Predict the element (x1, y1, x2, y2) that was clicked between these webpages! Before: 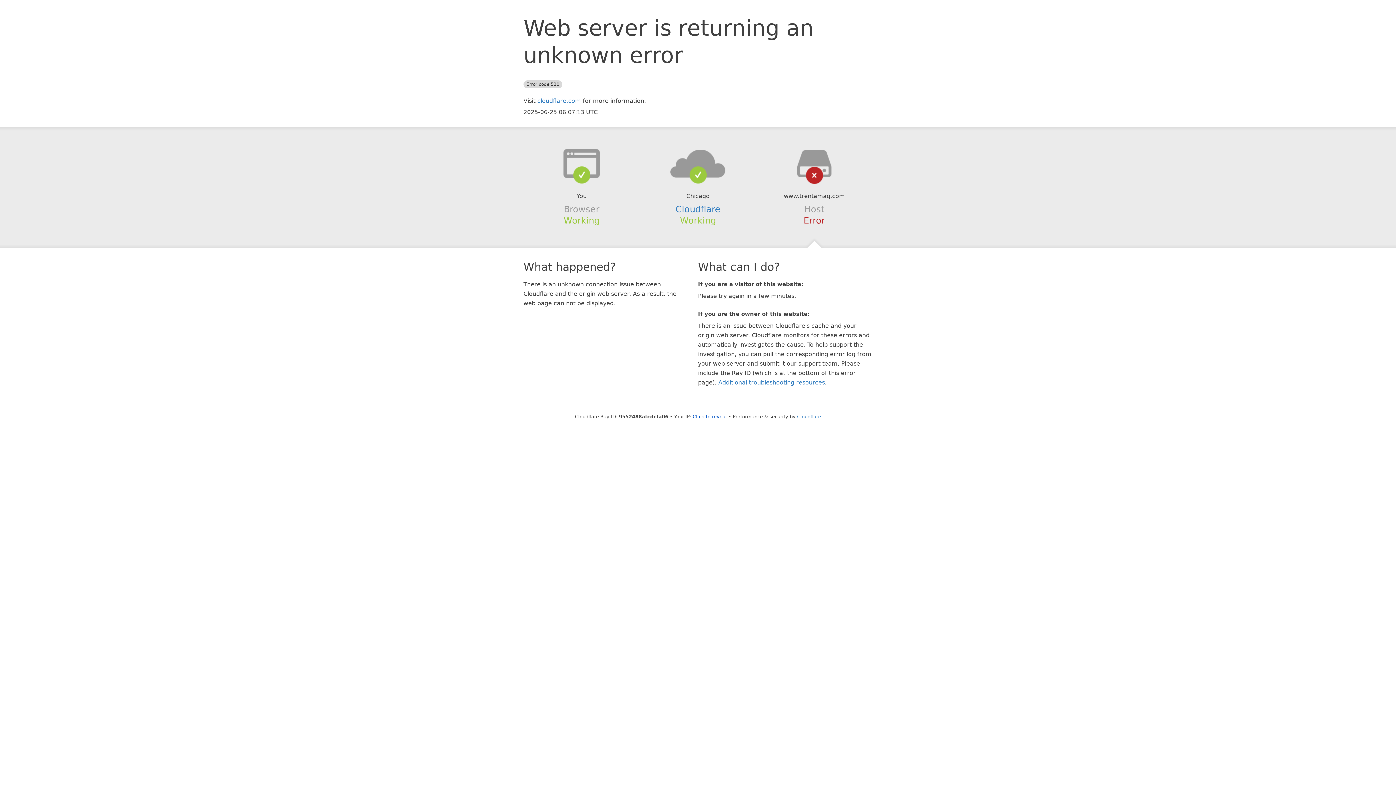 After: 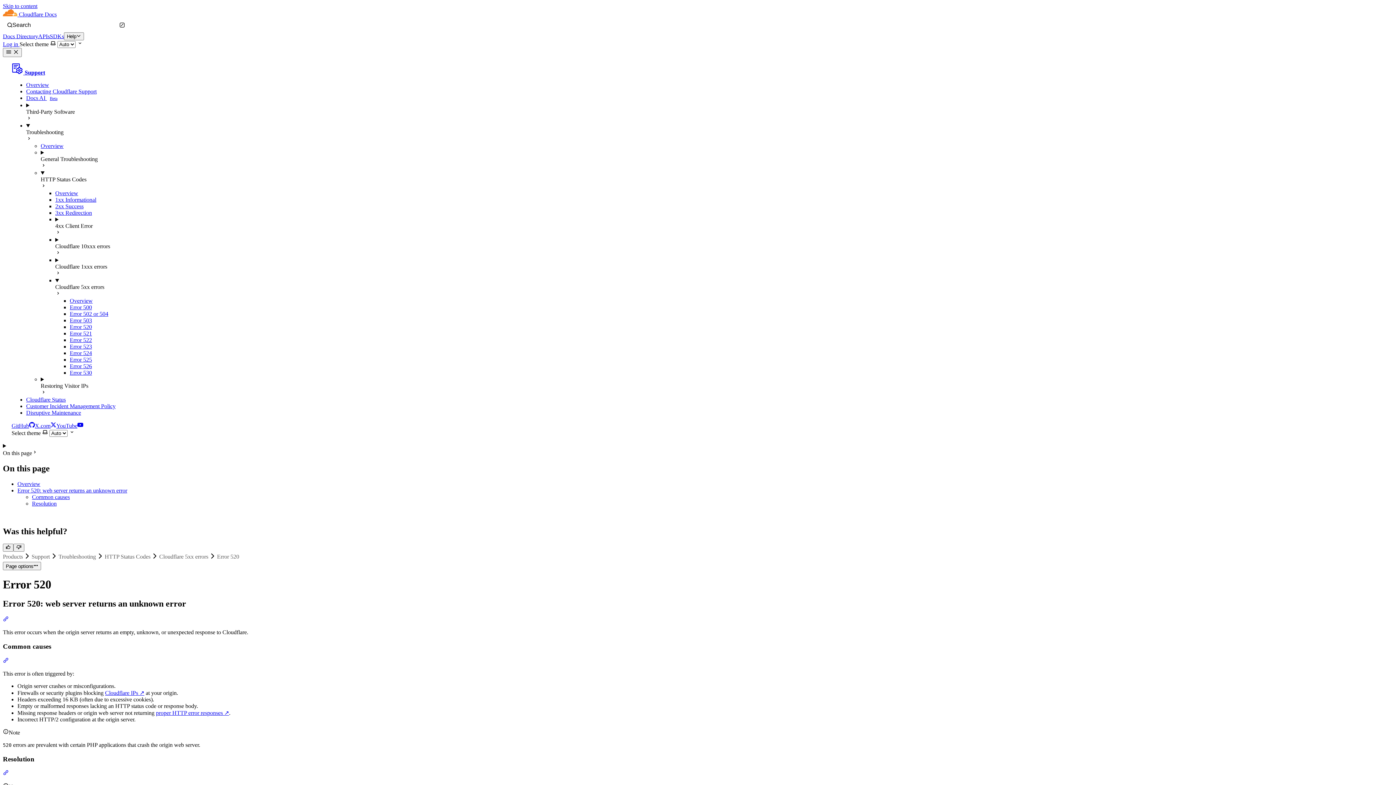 Action: bbox: (718, 379, 825, 386) label: Additional troubleshooting resources